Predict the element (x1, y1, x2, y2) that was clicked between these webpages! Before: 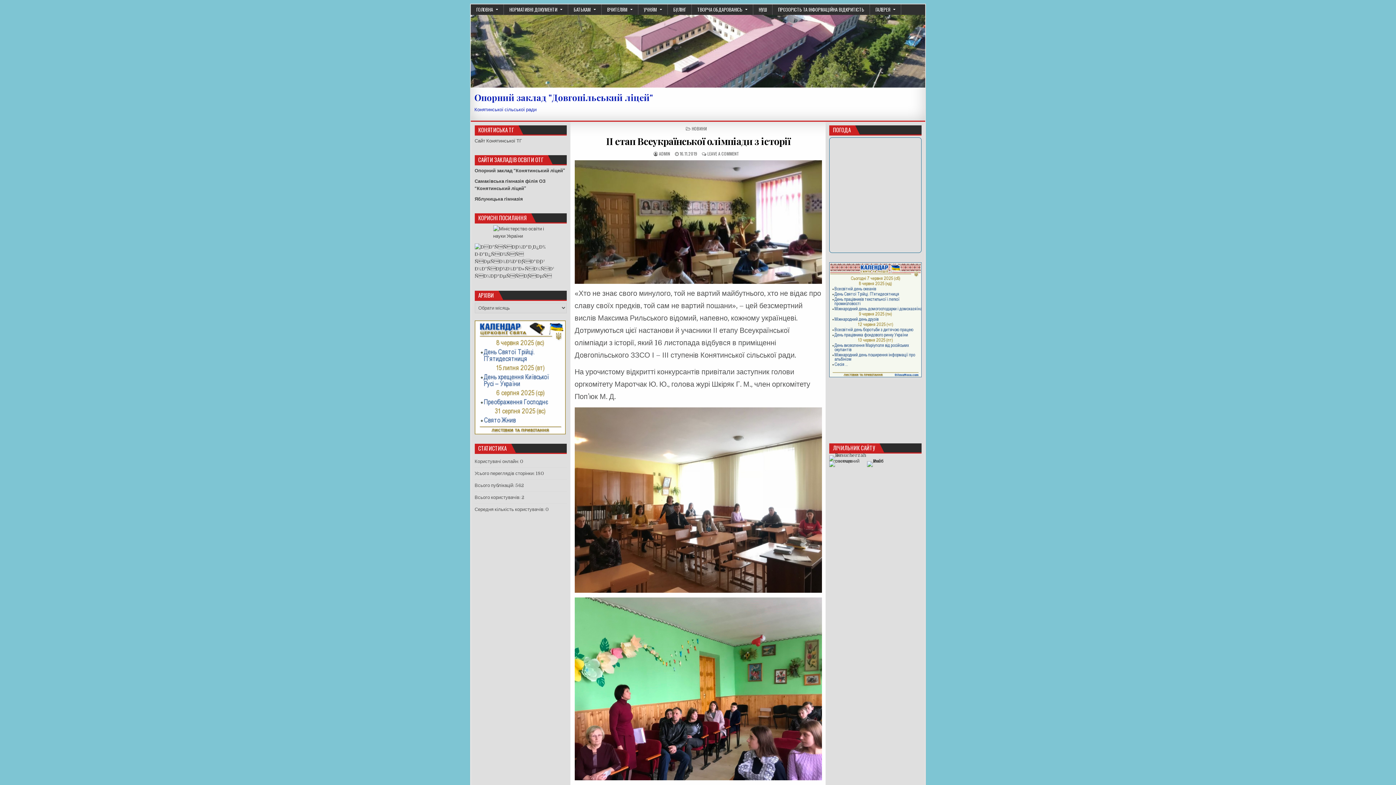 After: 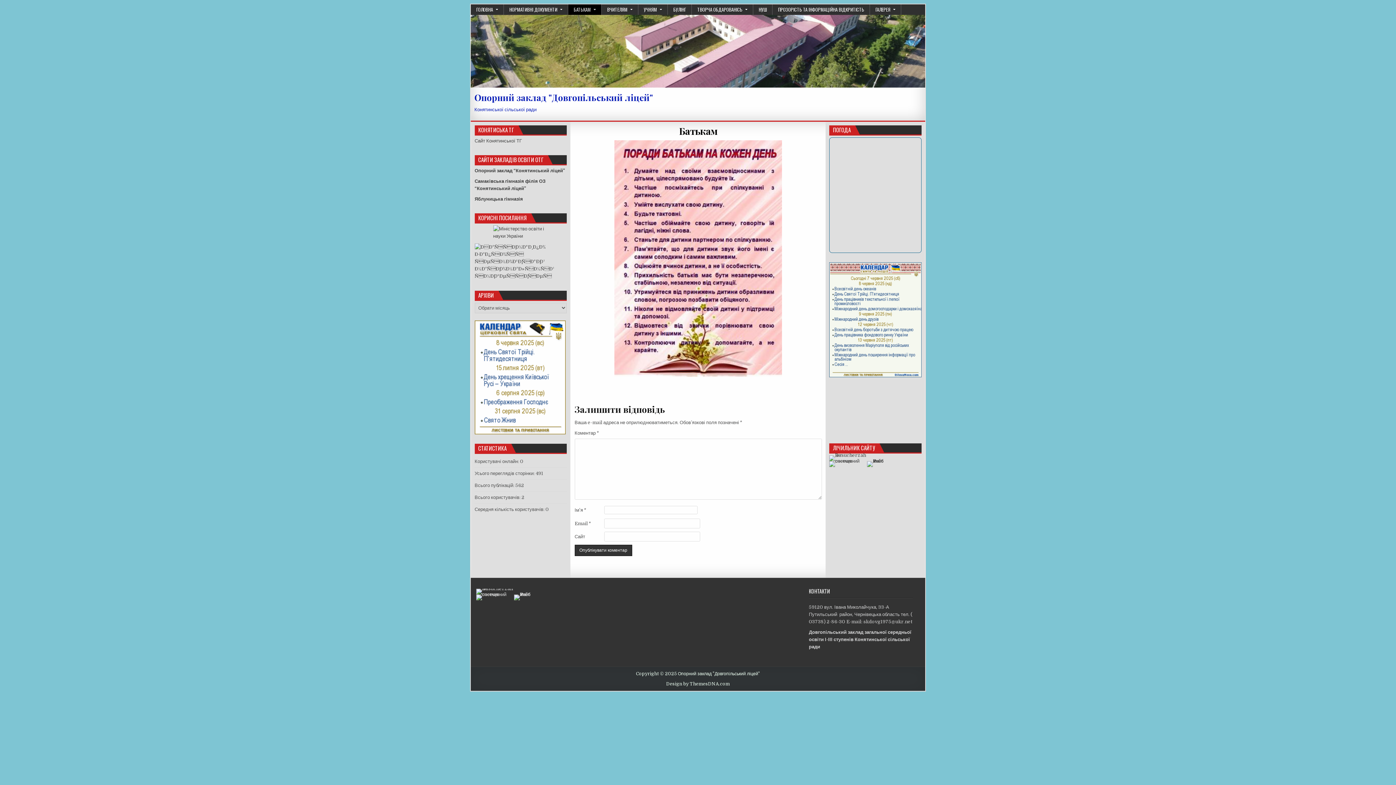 Action: bbox: (568, 4, 601, 14) label: БАТЬКАМ